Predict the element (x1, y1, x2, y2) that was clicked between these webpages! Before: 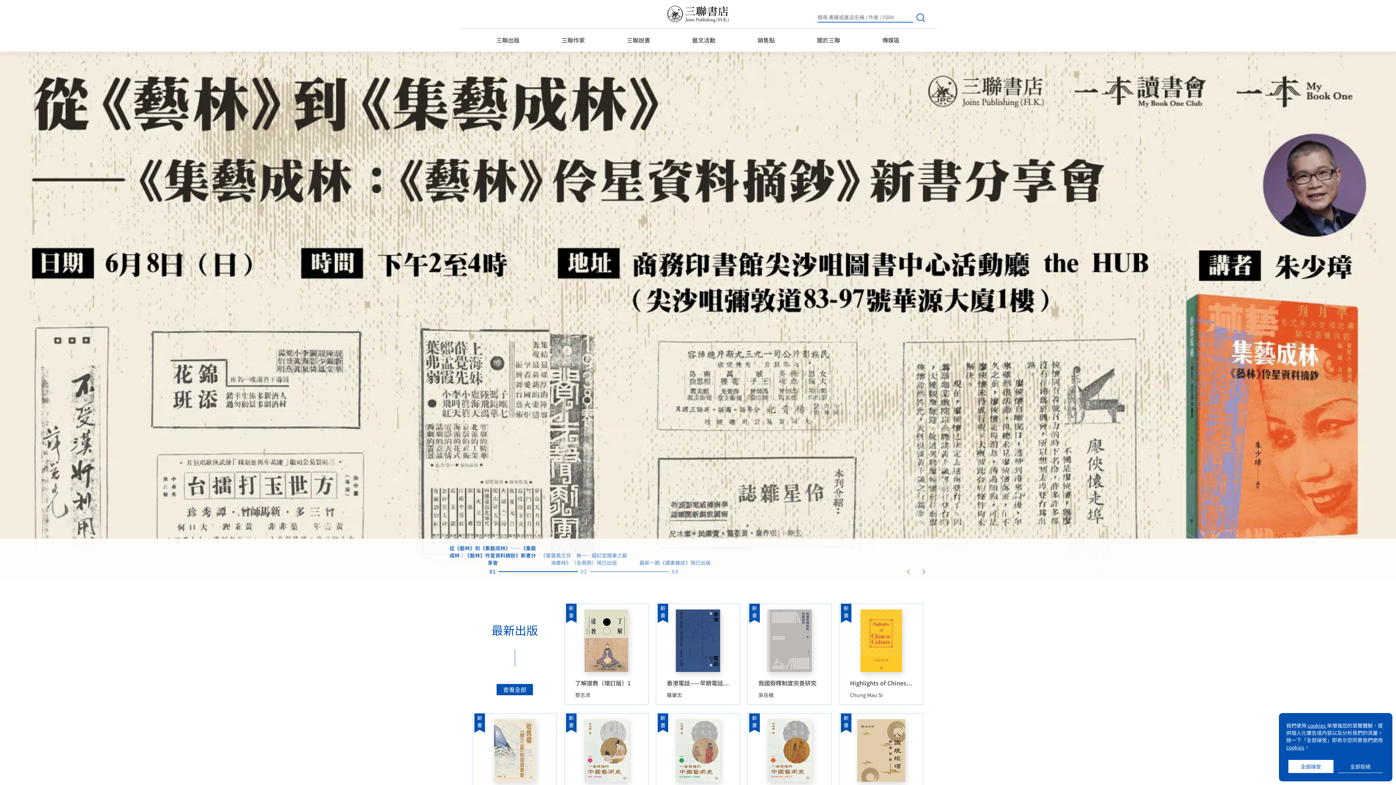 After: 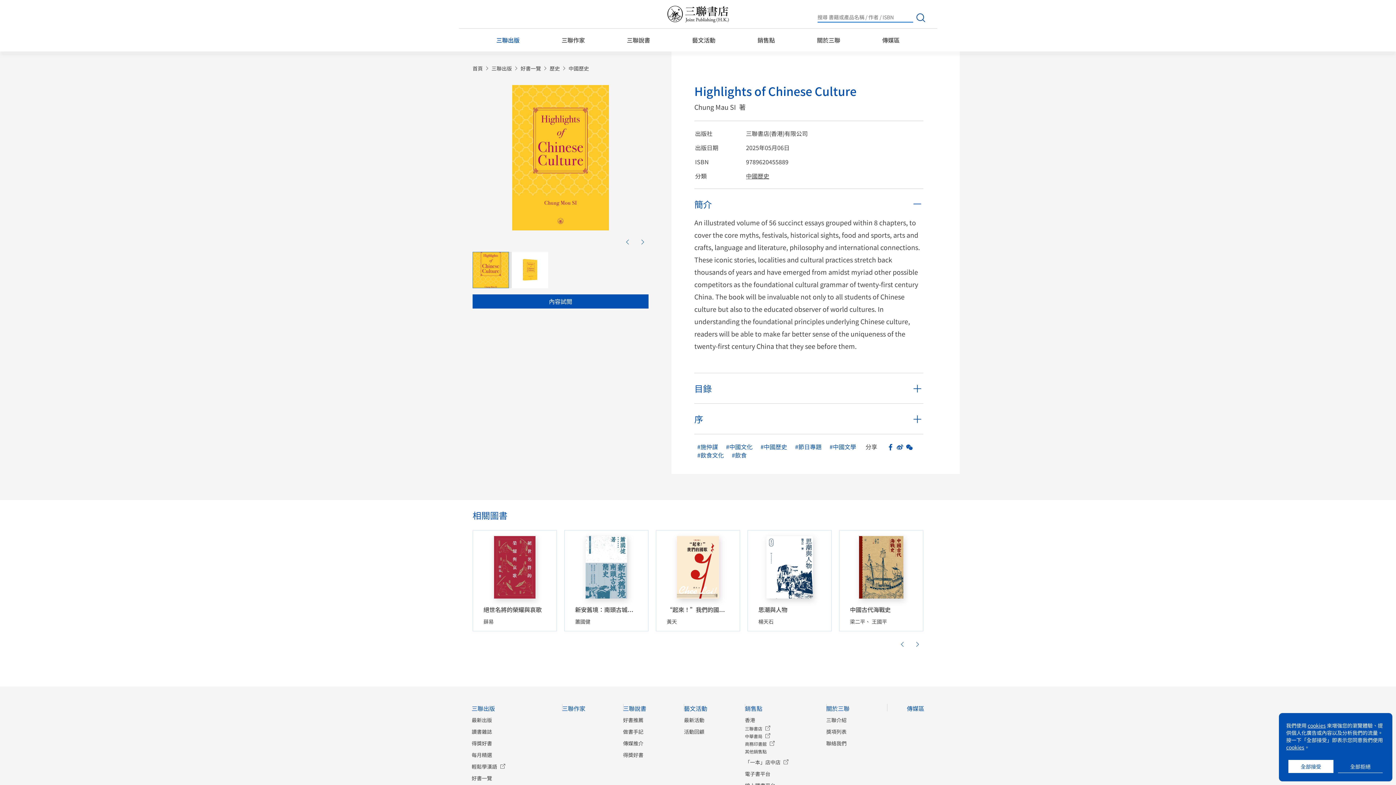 Action: label: Highlights of Chinese Culture bbox: (850, 678, 932, 687)